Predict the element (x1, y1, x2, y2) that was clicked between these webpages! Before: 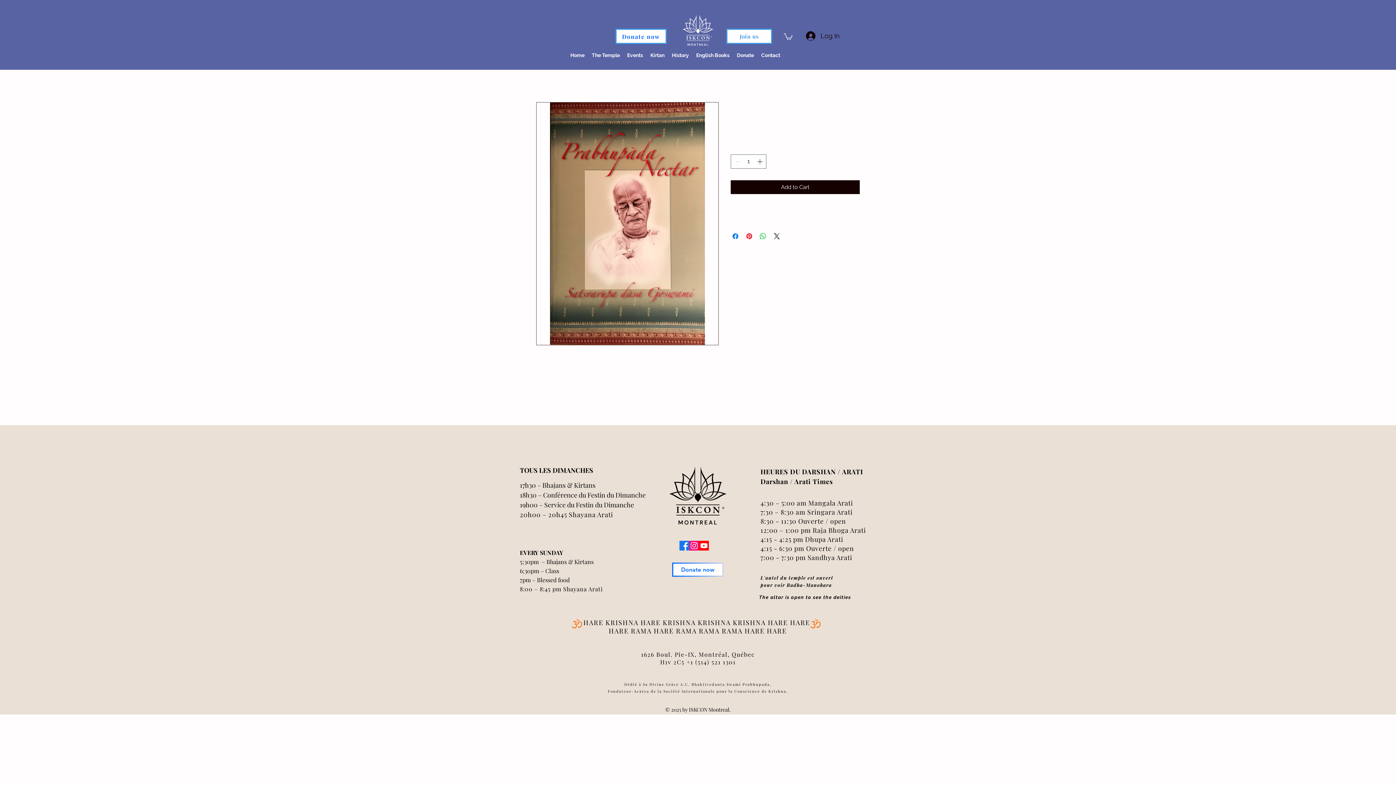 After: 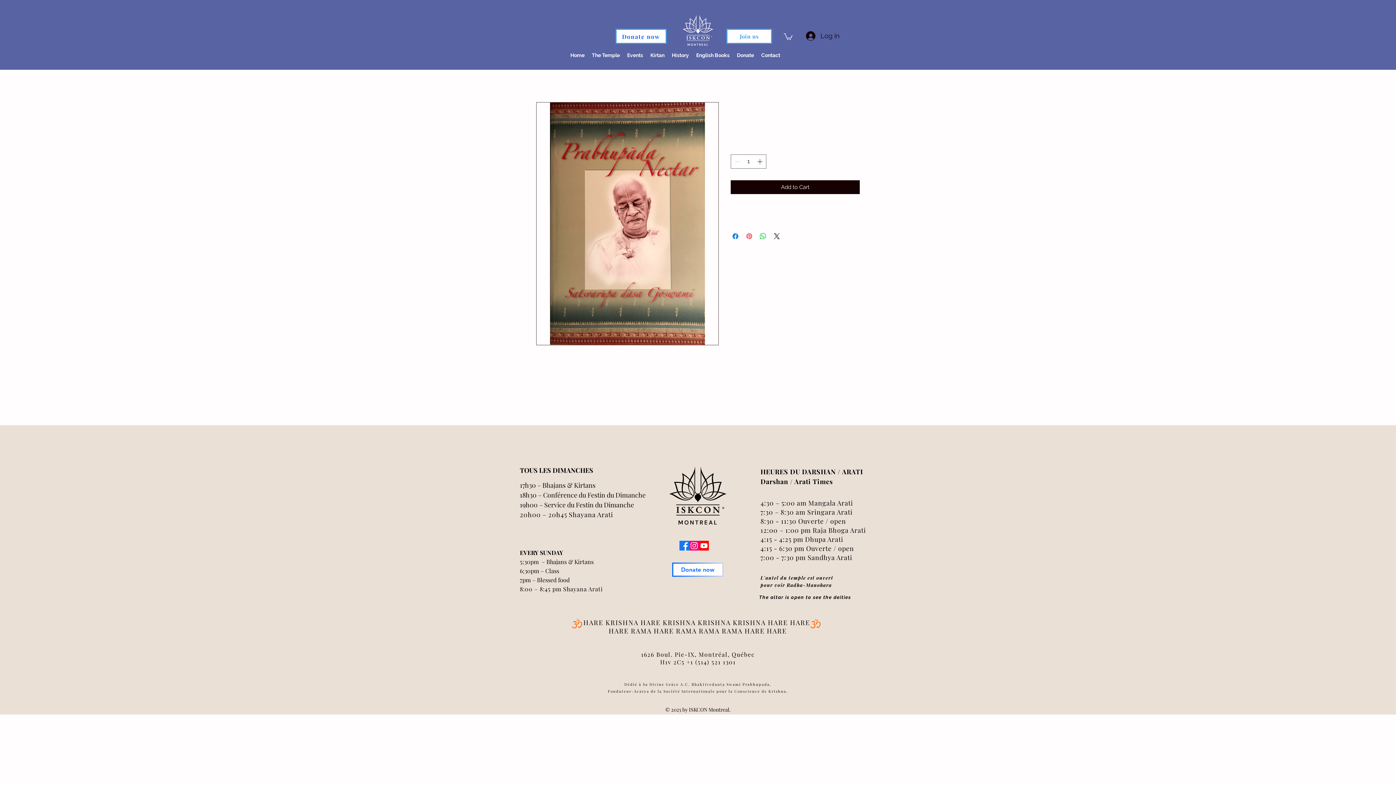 Action: bbox: (745, 231, 753, 240) label: Pin on Pinterest